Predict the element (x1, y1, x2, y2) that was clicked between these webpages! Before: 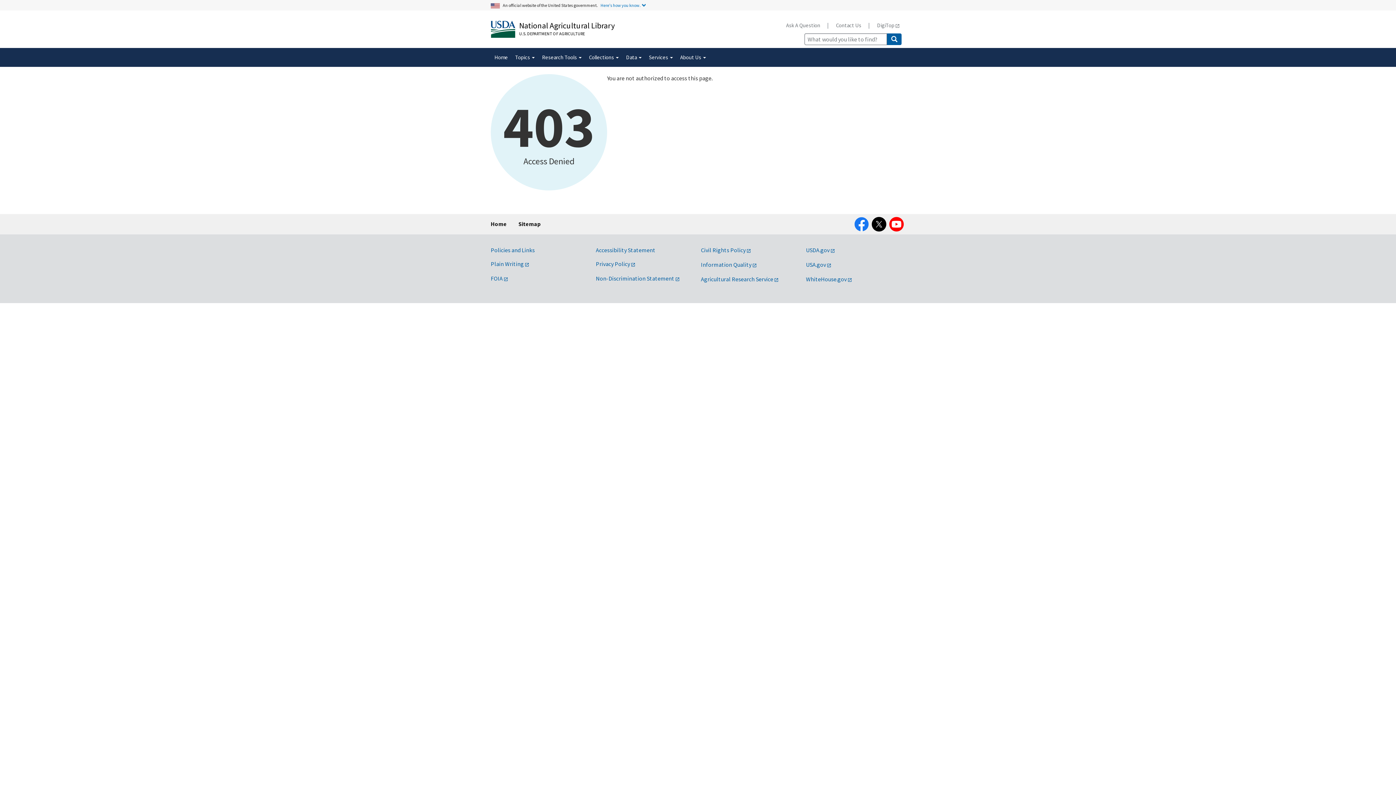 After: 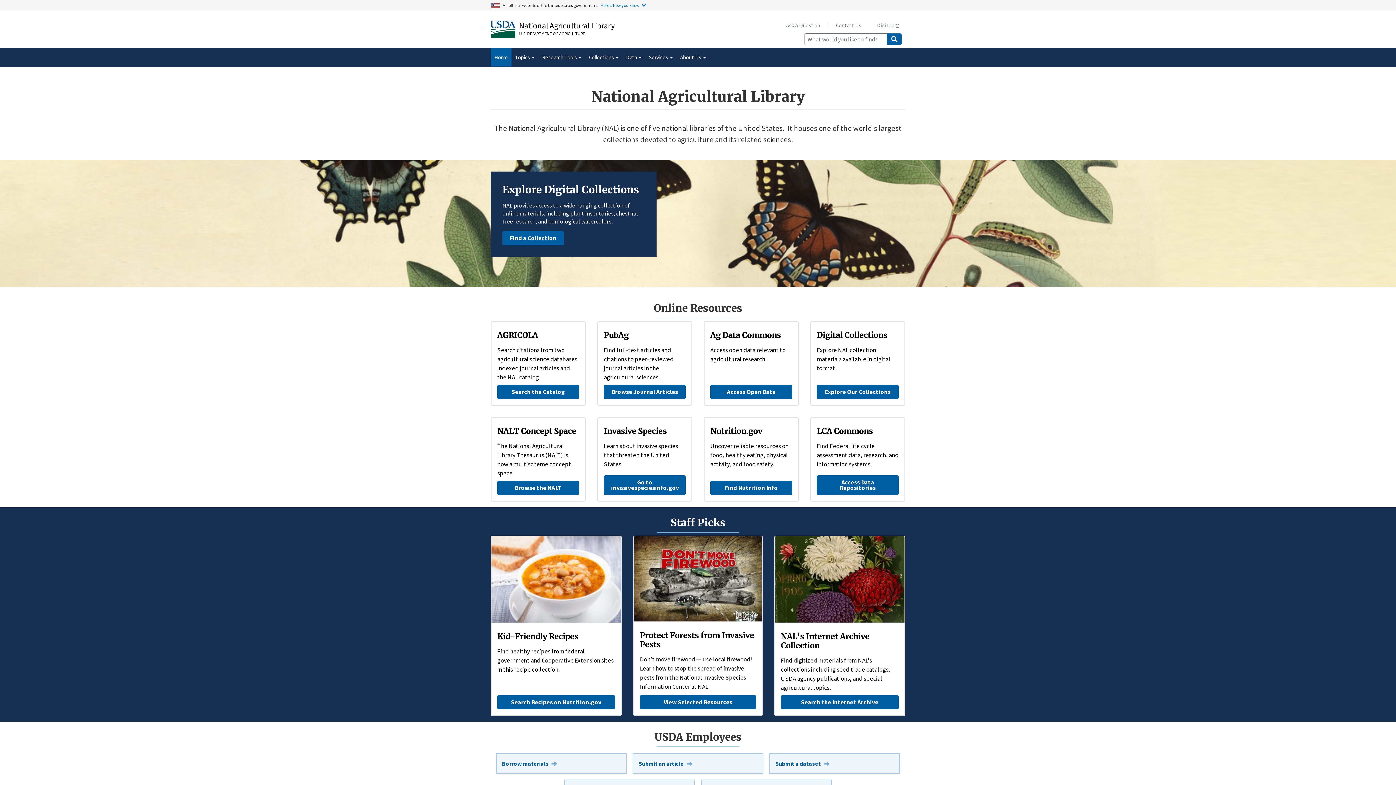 Action: bbox: (519, 20, 614, 30) label: National Agricultural Library